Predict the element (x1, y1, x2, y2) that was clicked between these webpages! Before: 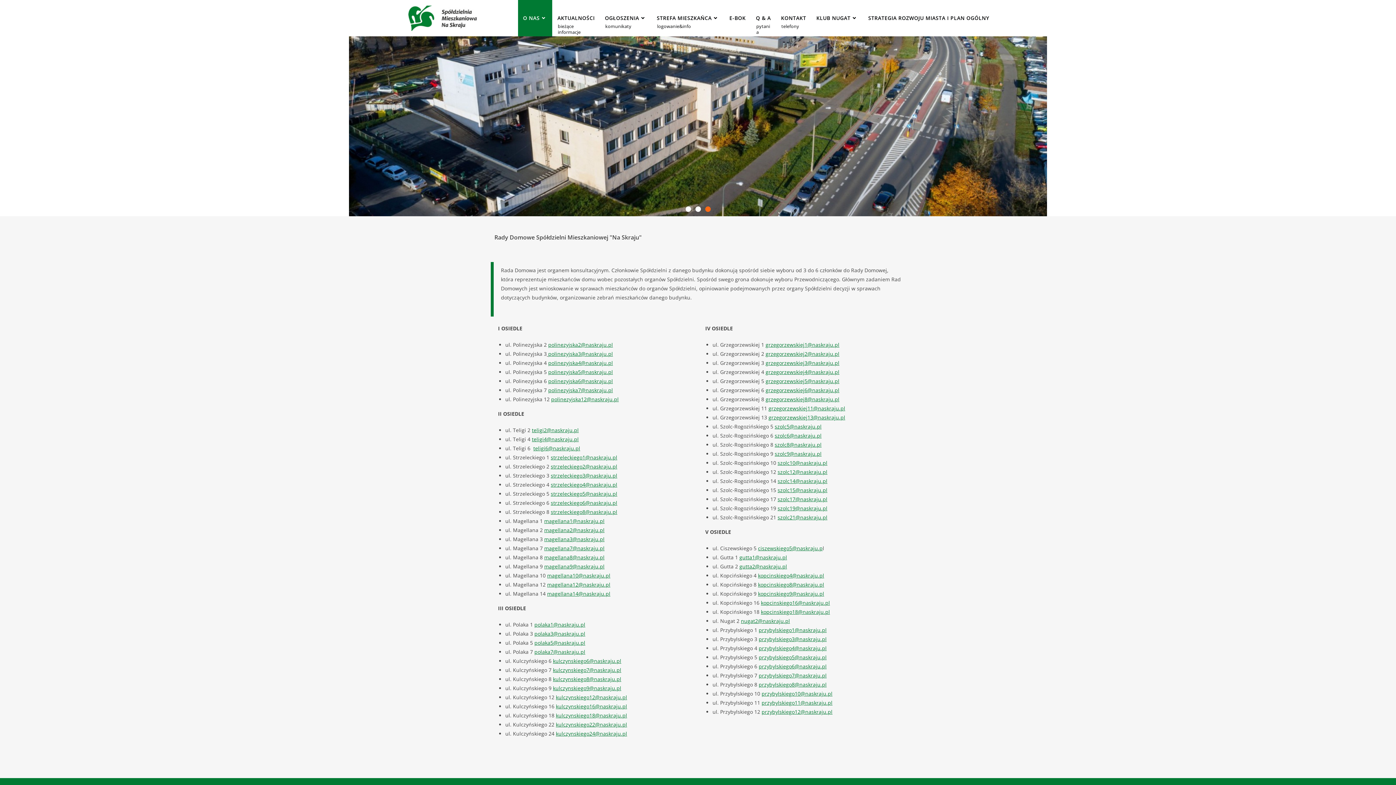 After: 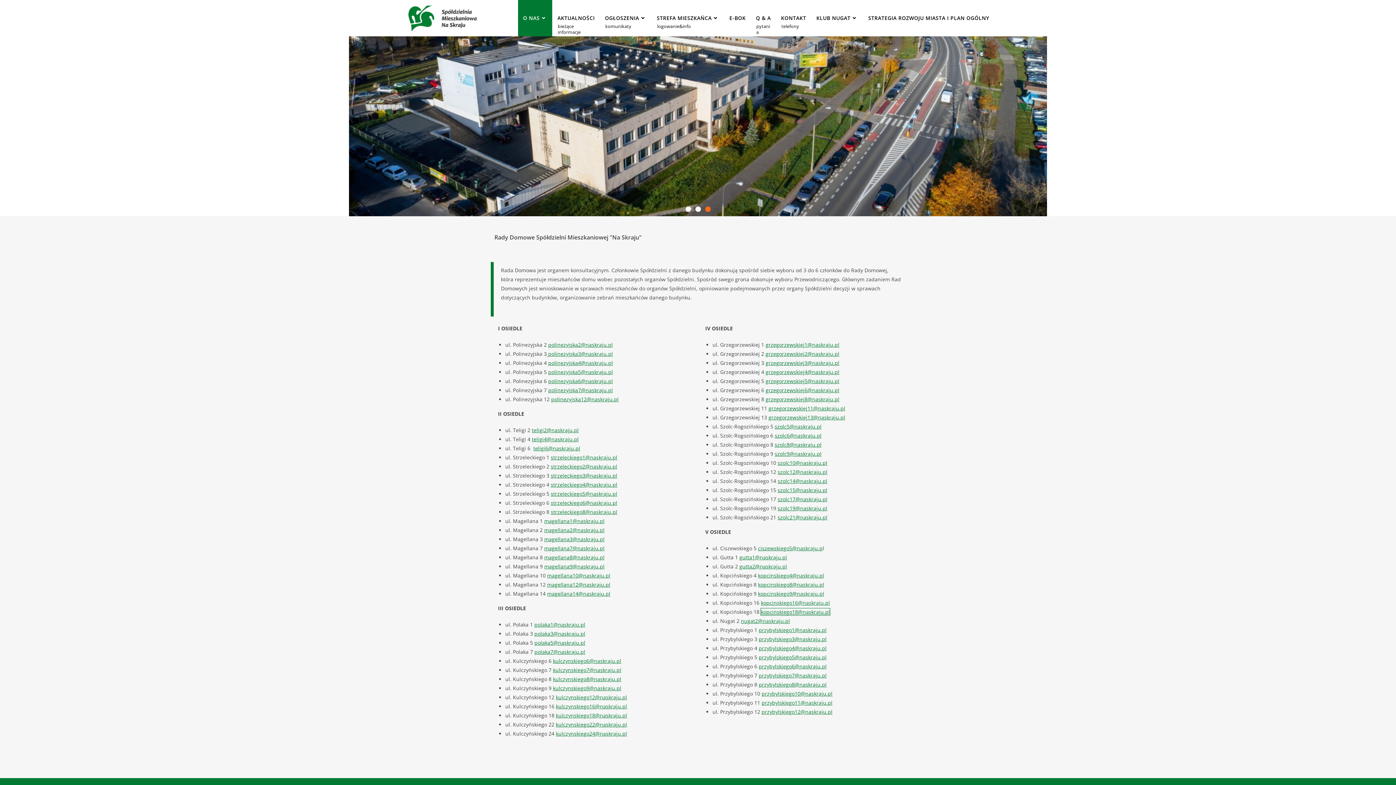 Action: label: kopcinskiego18@naskraju.pl bbox: (761, 608, 830, 615)